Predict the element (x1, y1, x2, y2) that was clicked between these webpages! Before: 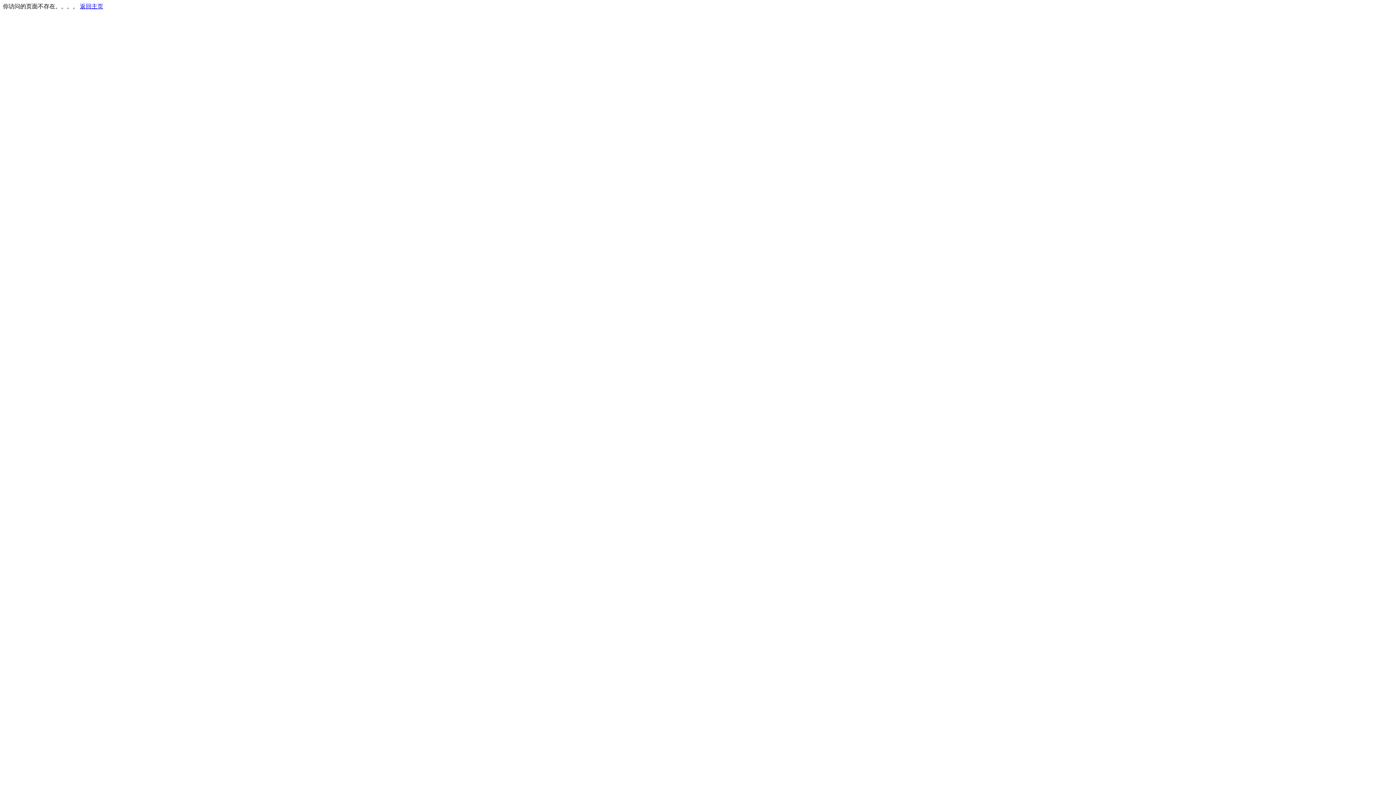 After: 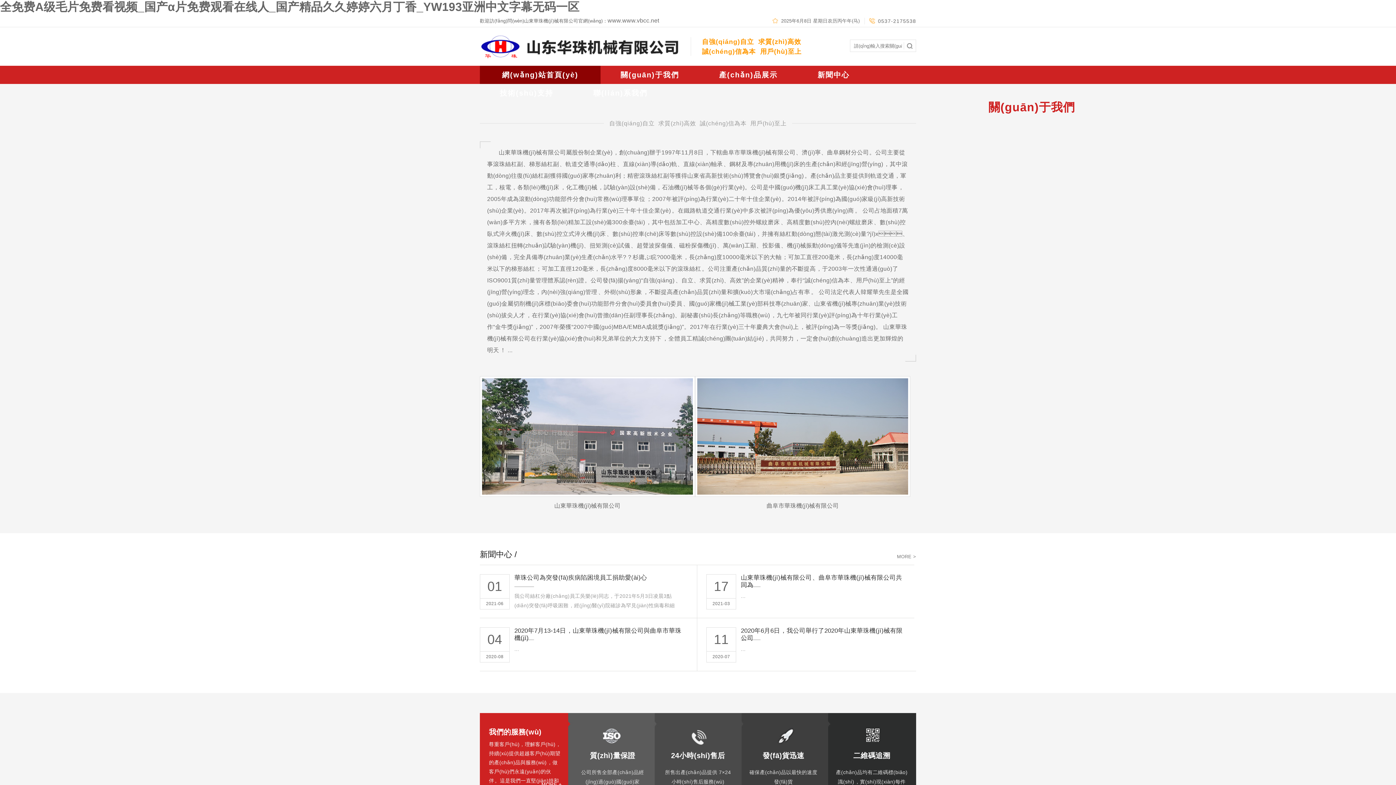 Action: label: 返回主页 bbox: (80, 3, 103, 9)